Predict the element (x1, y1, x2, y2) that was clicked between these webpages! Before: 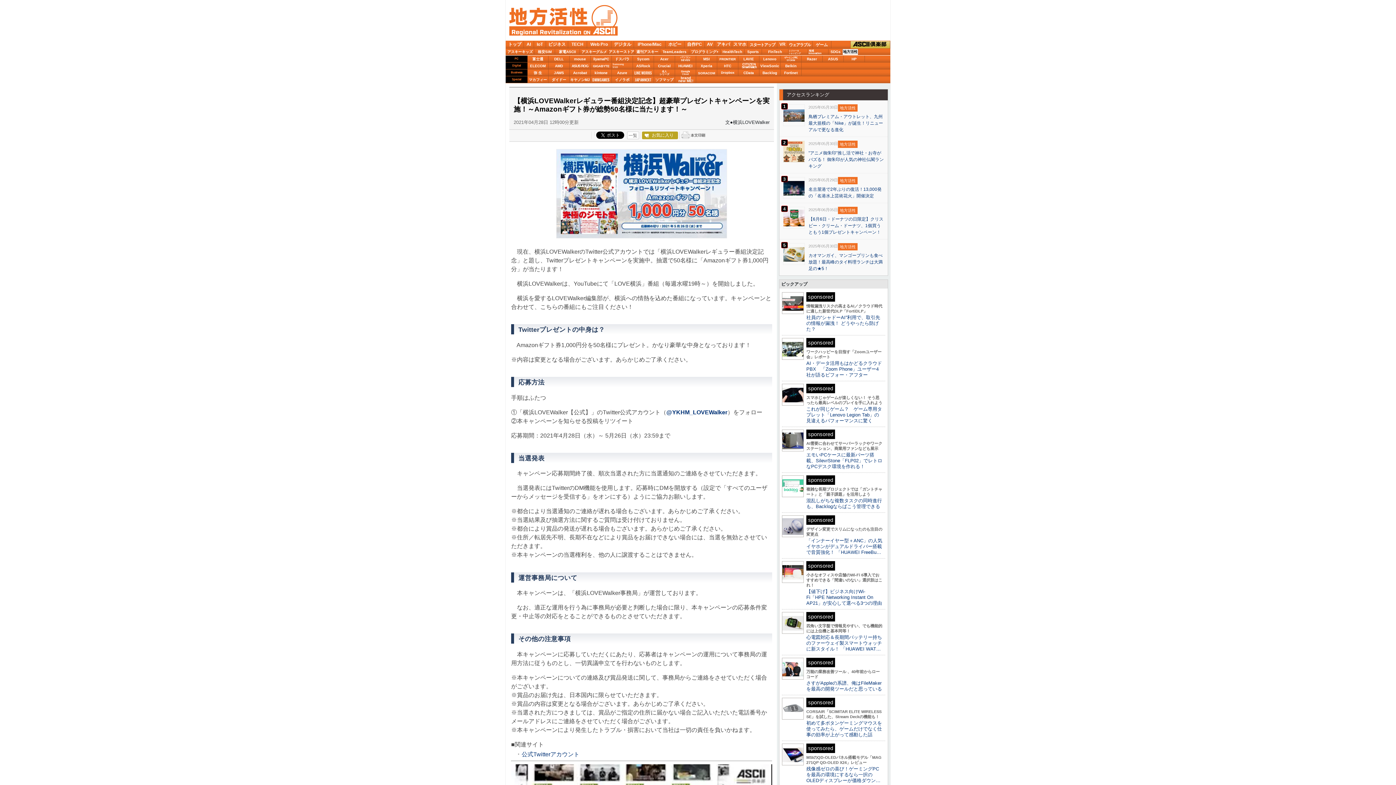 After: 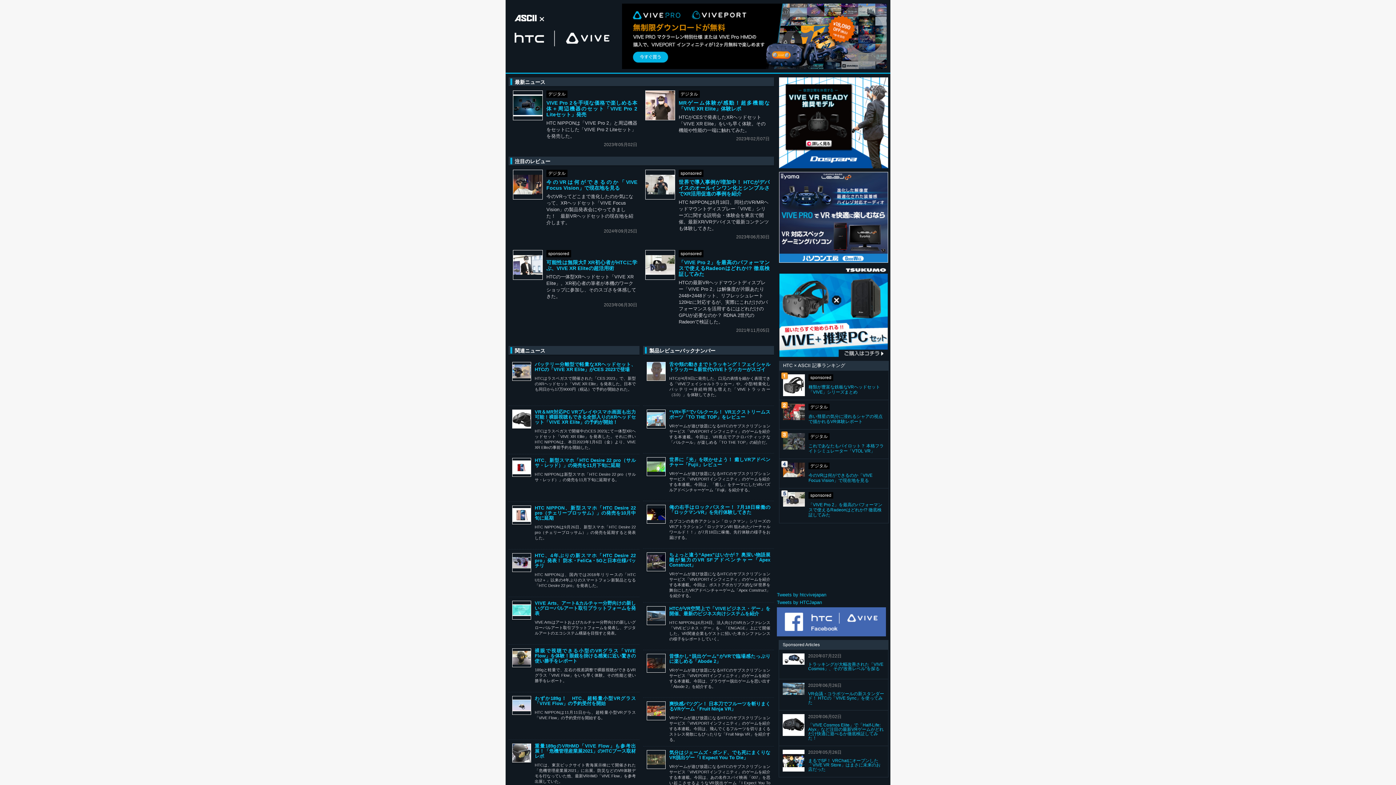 Action: label: HTC bbox: (717, 62, 738, 69)